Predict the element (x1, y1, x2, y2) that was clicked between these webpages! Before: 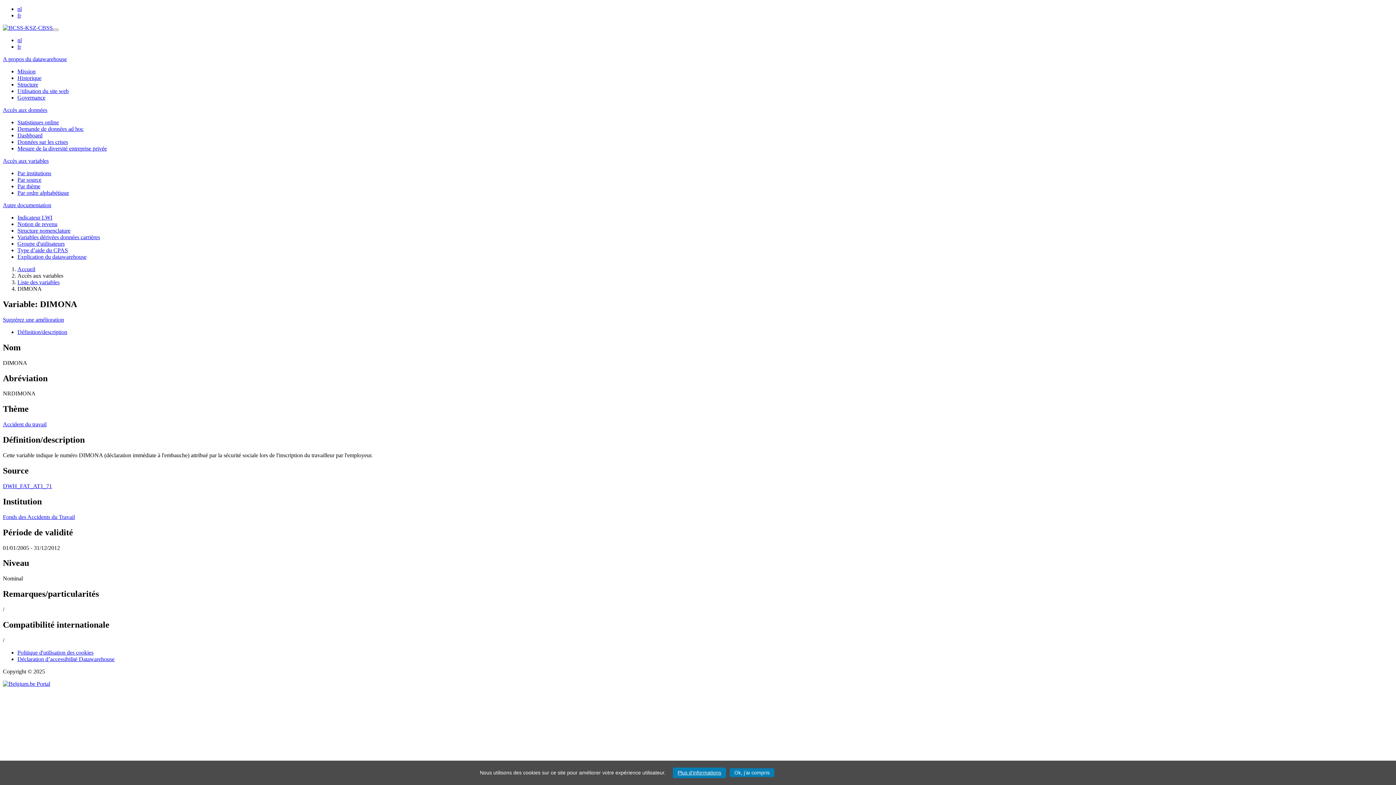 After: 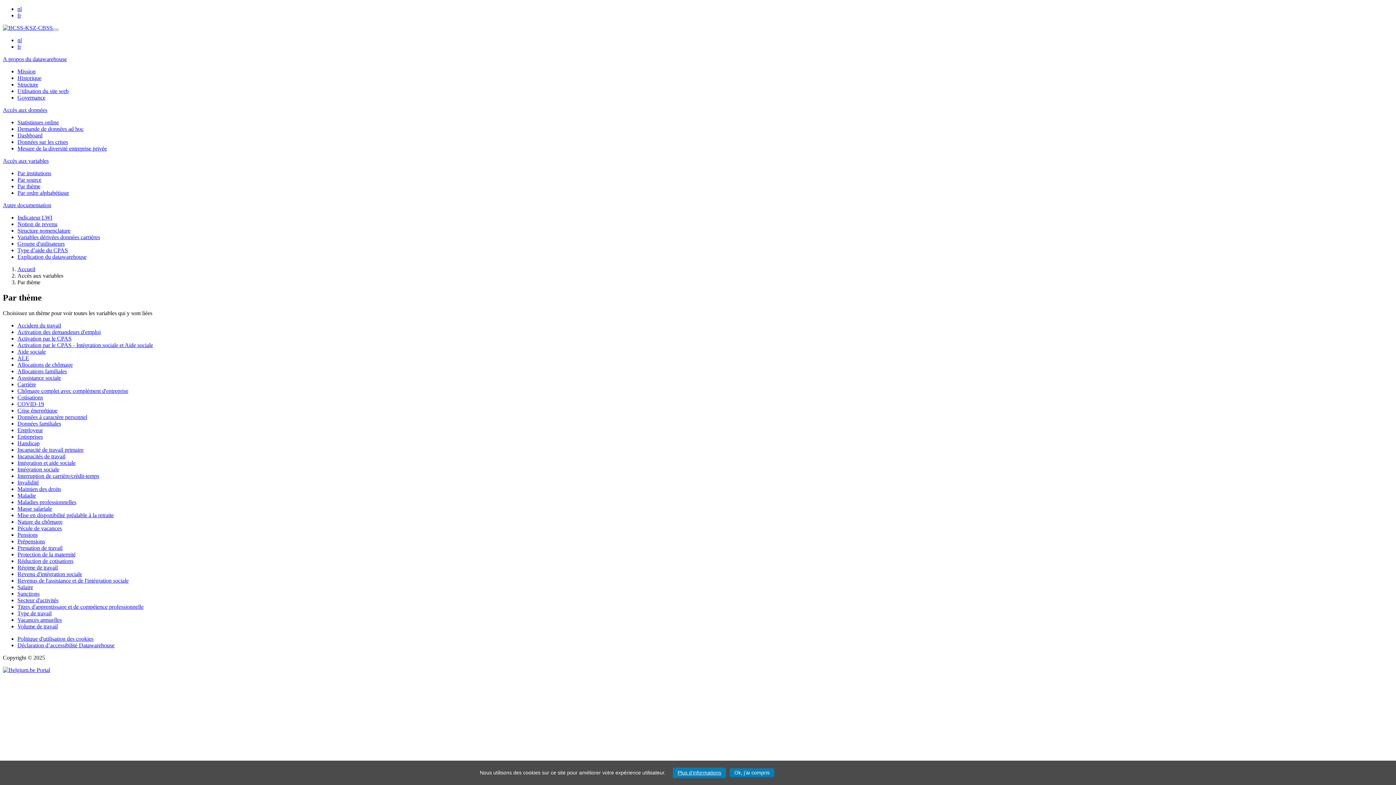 Action: label: Par thème bbox: (17, 183, 40, 189)